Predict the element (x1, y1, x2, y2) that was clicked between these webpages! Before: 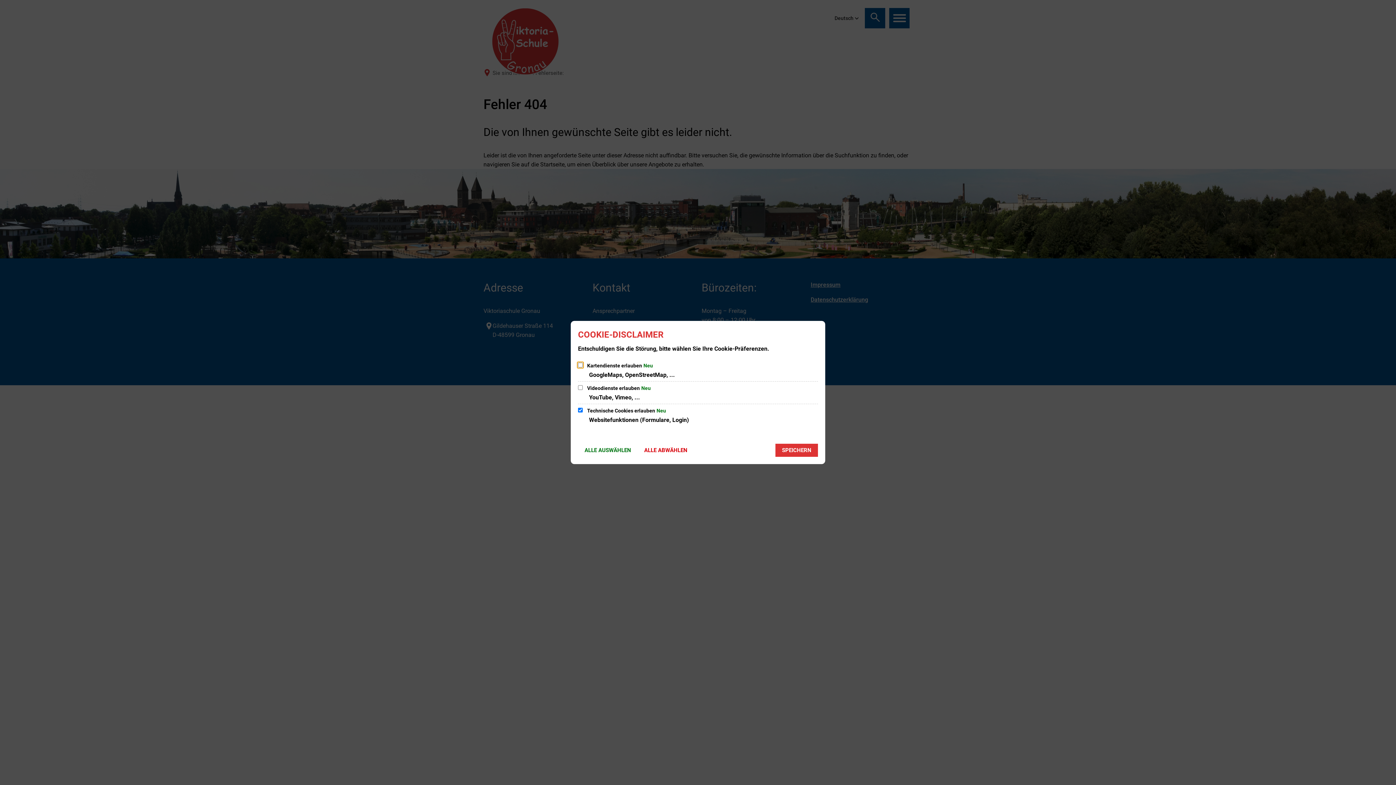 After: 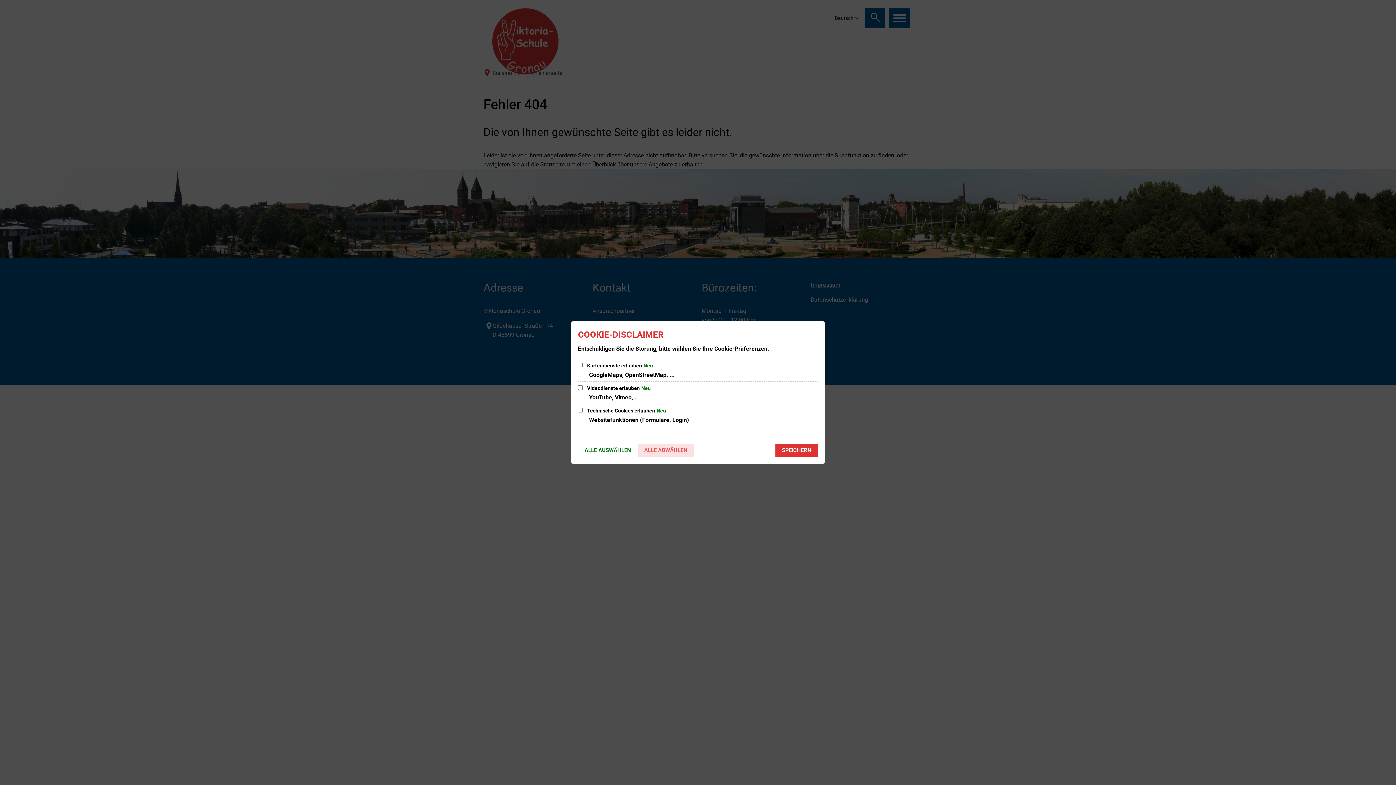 Action: label: ALLE ABWÄHLEN bbox: (637, 444, 694, 457)